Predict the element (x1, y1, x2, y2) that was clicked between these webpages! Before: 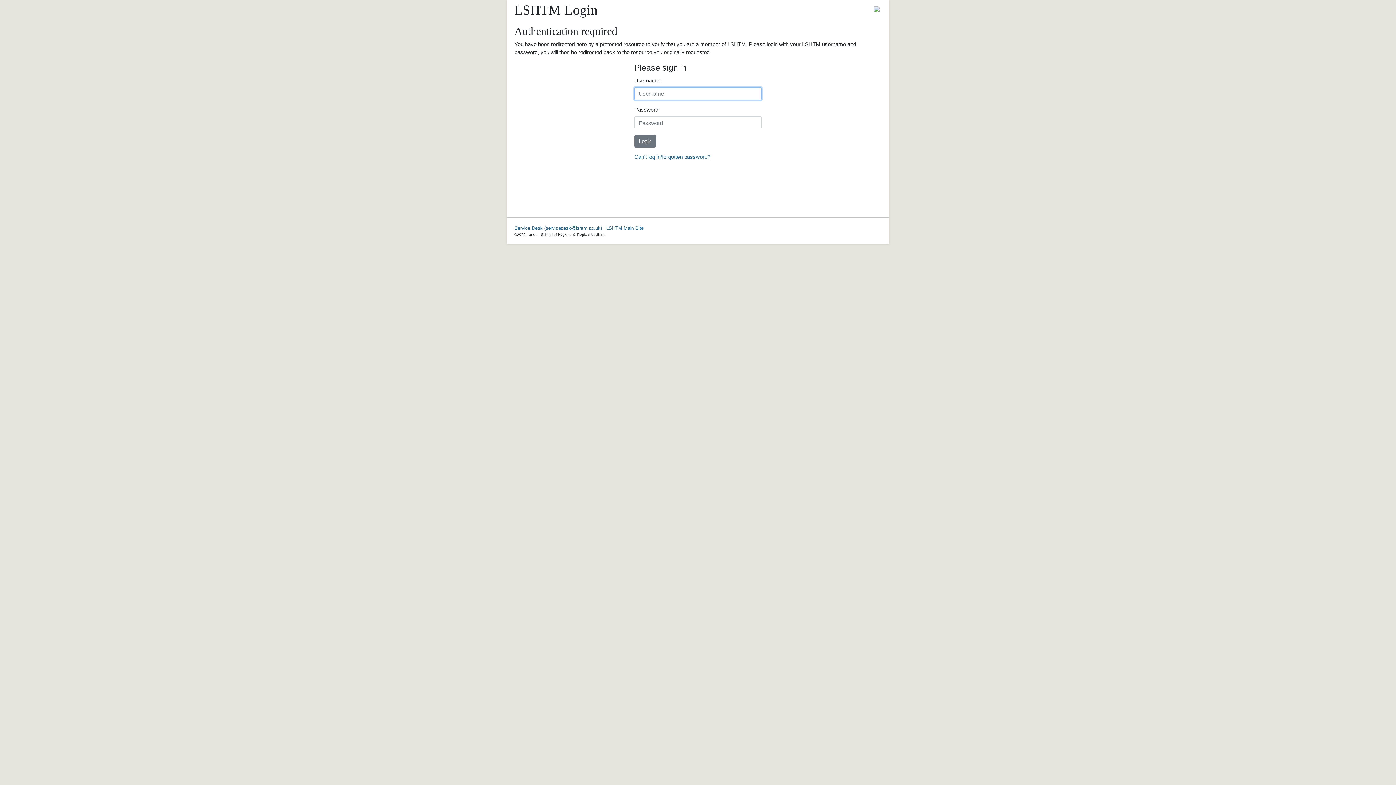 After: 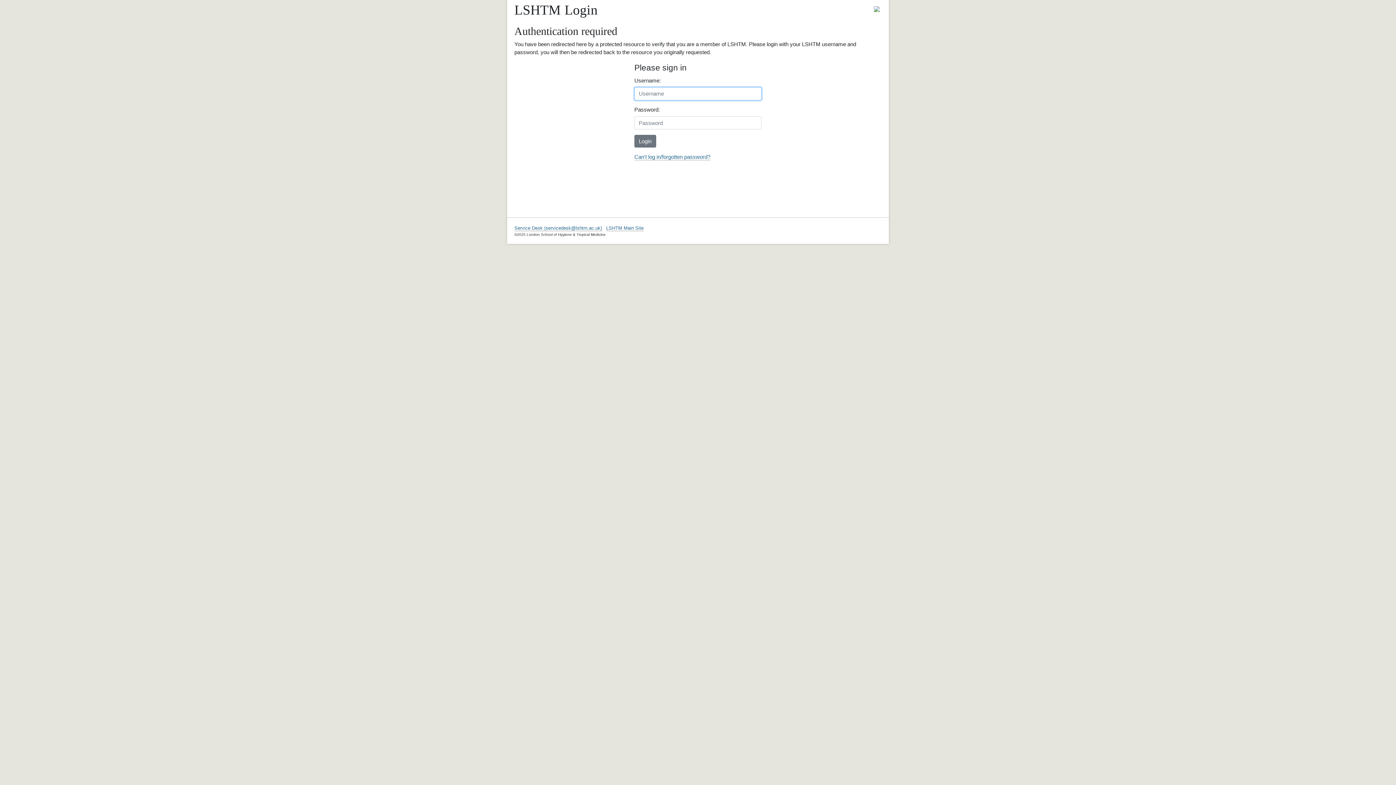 Action: label: Login bbox: (634, 134, 656, 147)